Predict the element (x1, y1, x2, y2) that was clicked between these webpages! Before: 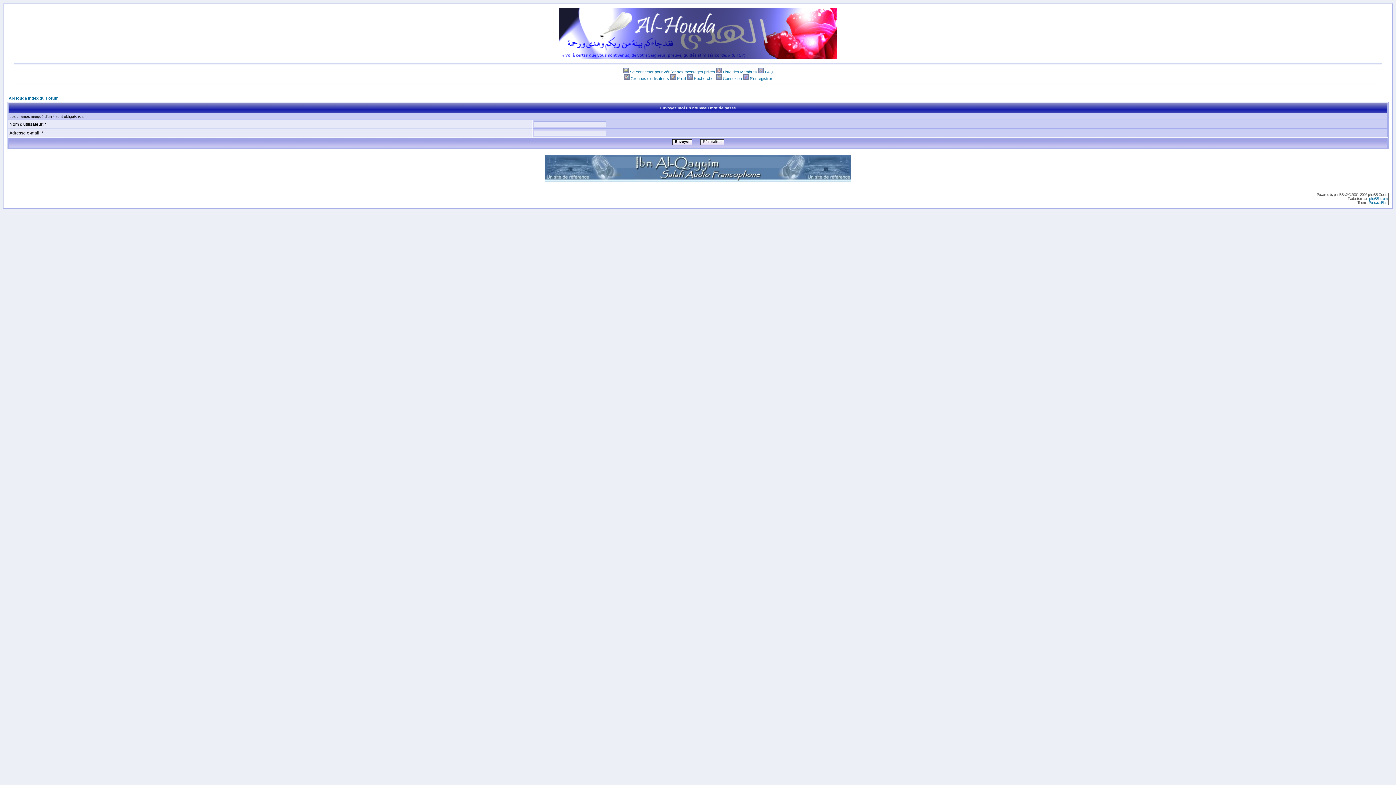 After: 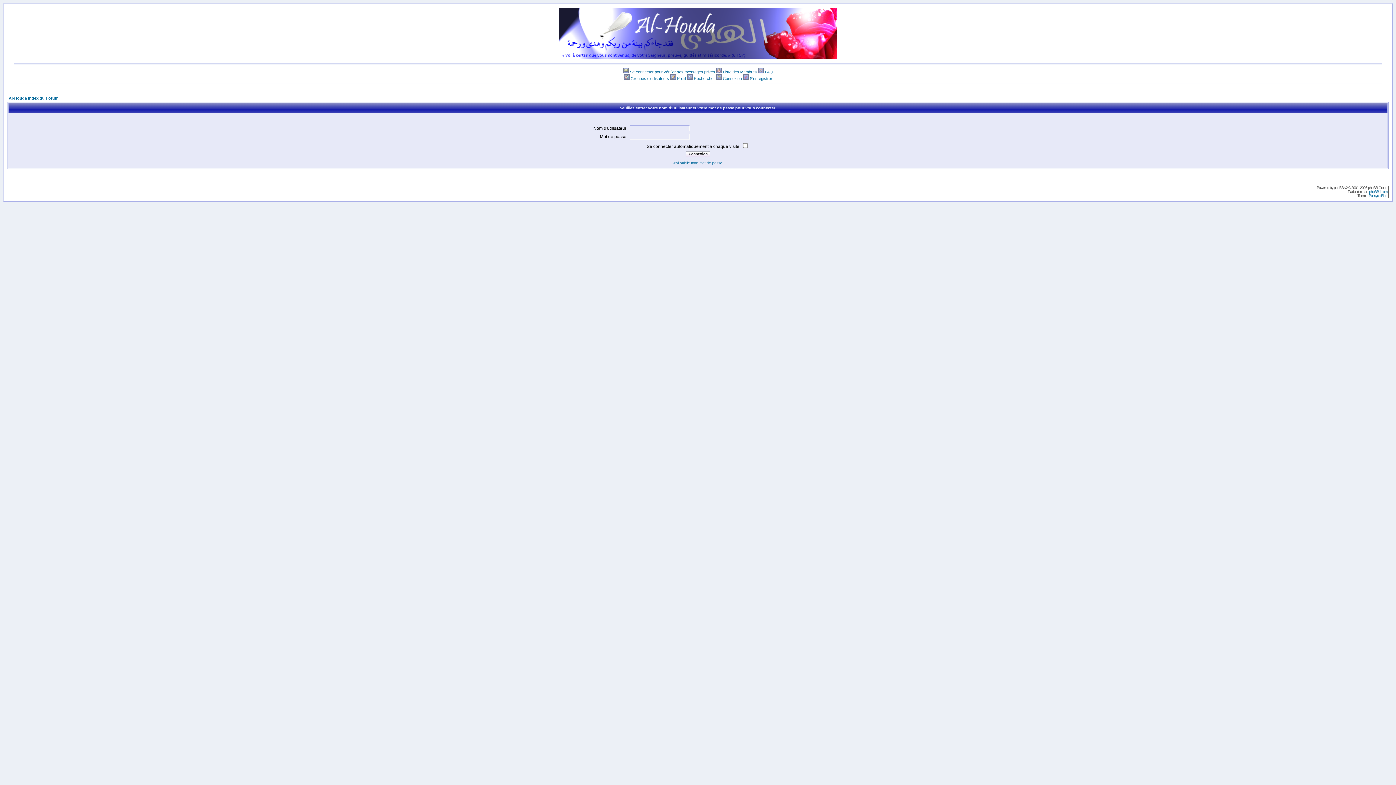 Action: bbox: (716, 76, 722, 80)